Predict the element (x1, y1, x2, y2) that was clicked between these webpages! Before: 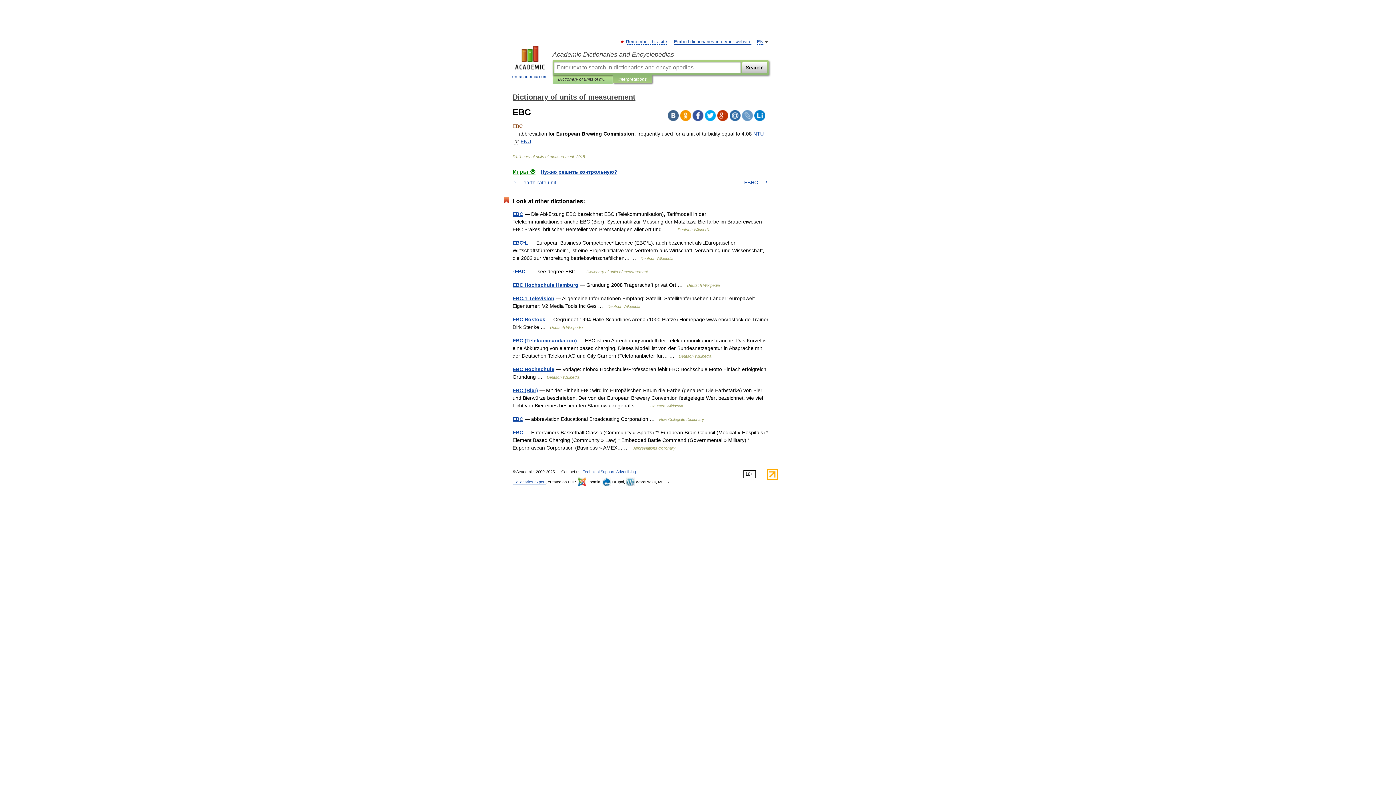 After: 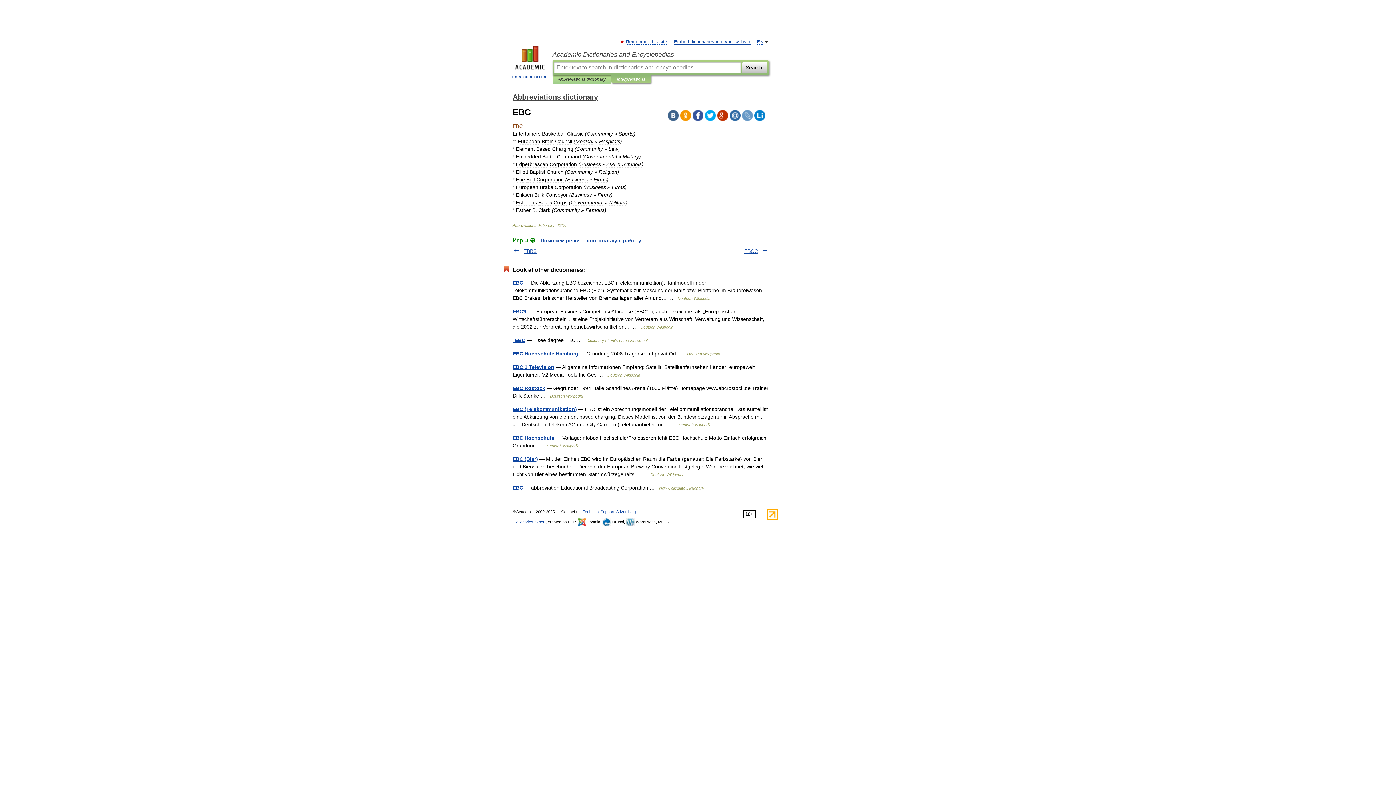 Action: label: EBC bbox: (512, 429, 523, 435)